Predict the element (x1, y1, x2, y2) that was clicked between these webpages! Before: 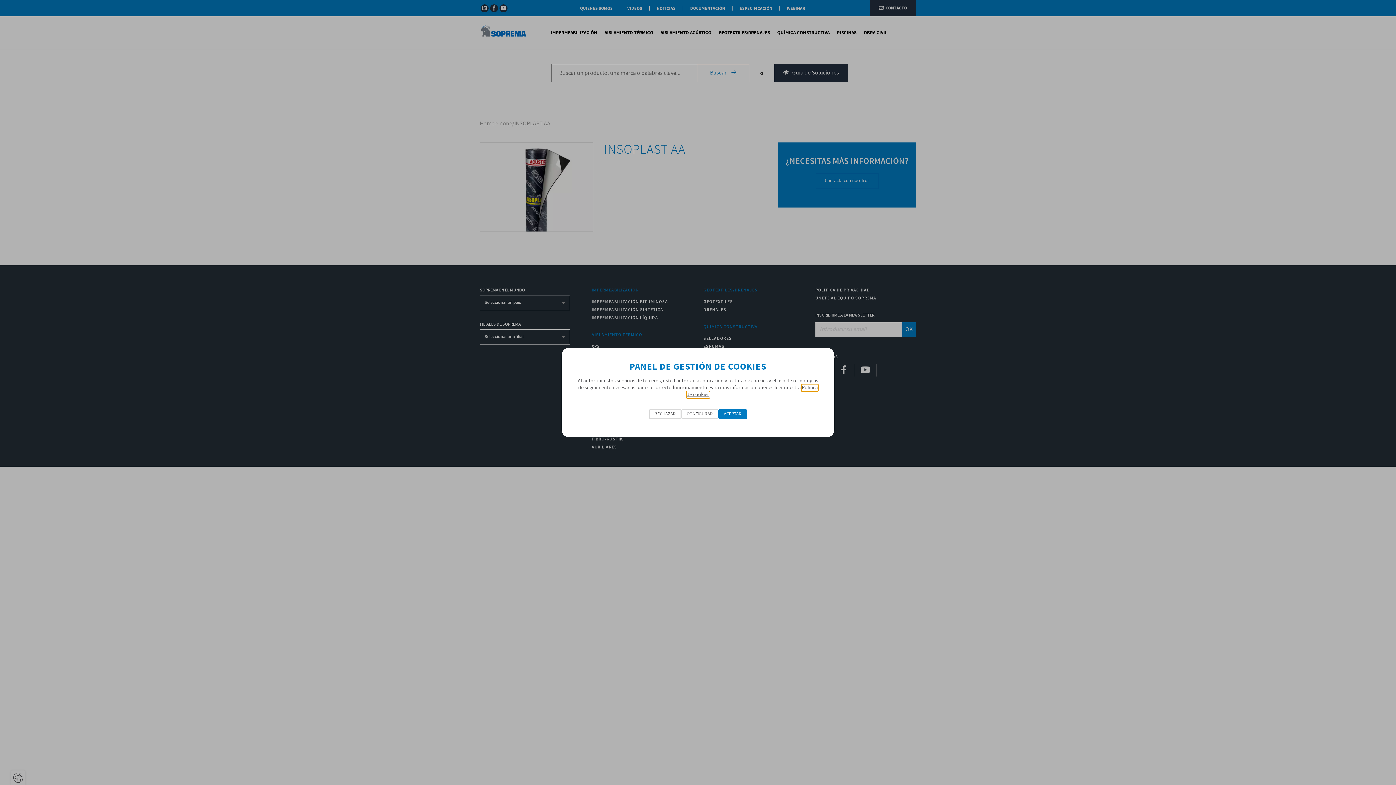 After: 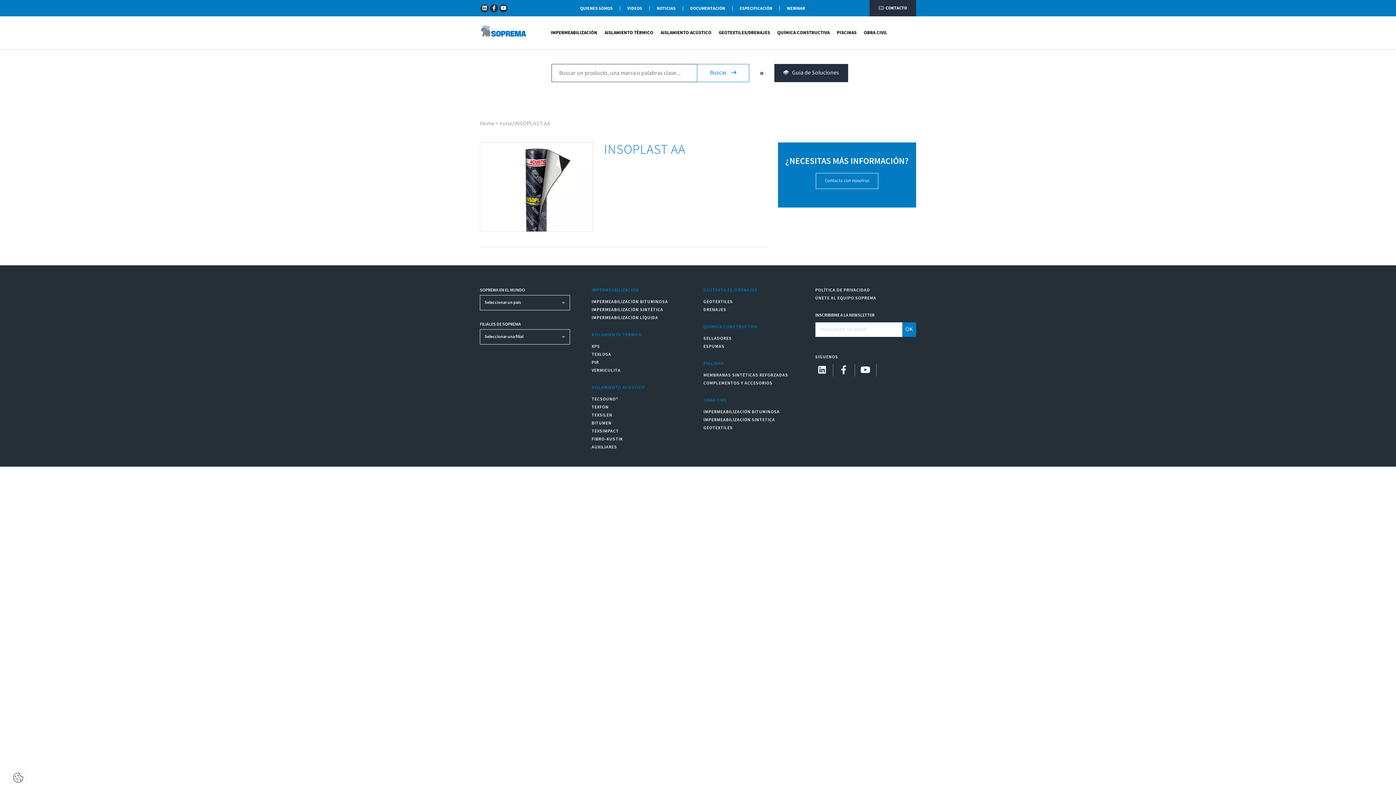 Action: bbox: (649, 409, 681, 419) label: RECHAZAR